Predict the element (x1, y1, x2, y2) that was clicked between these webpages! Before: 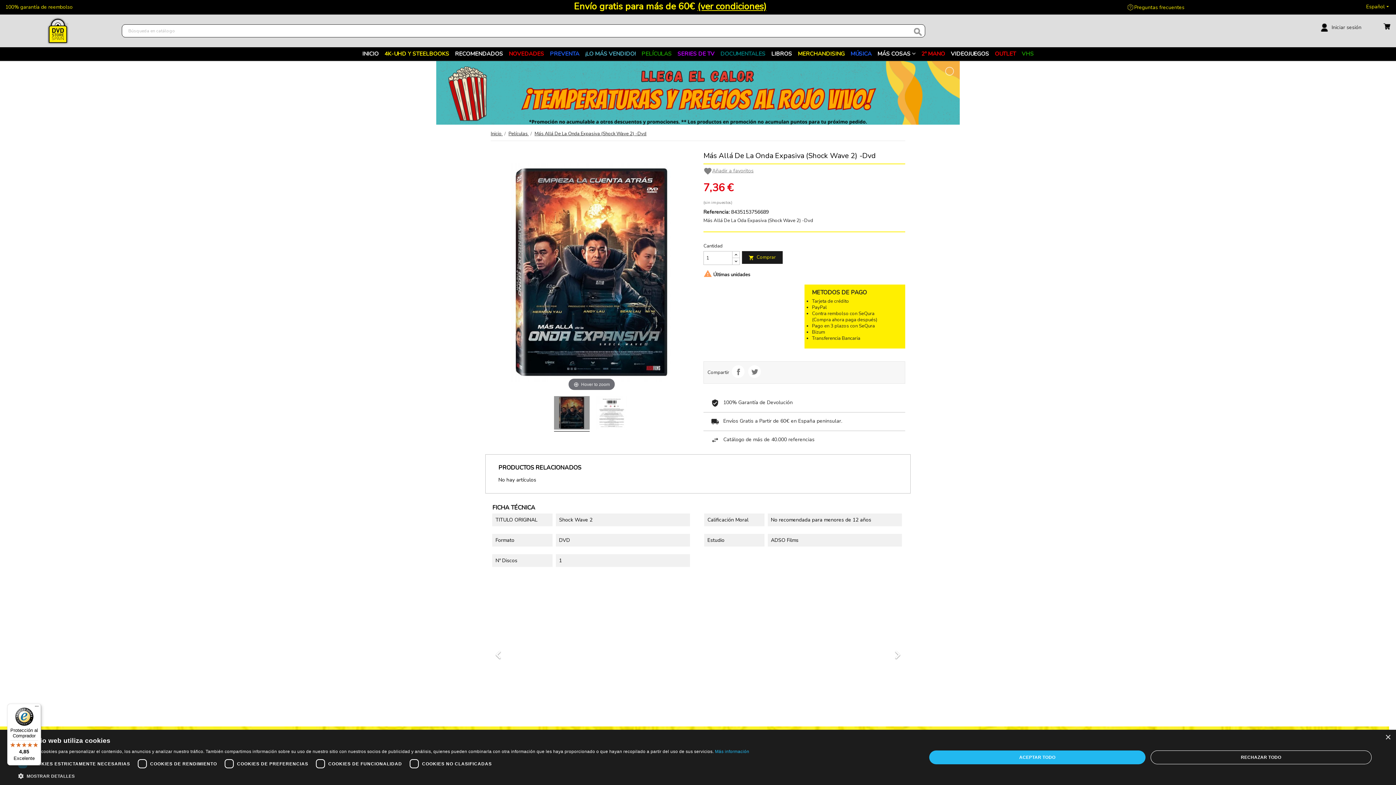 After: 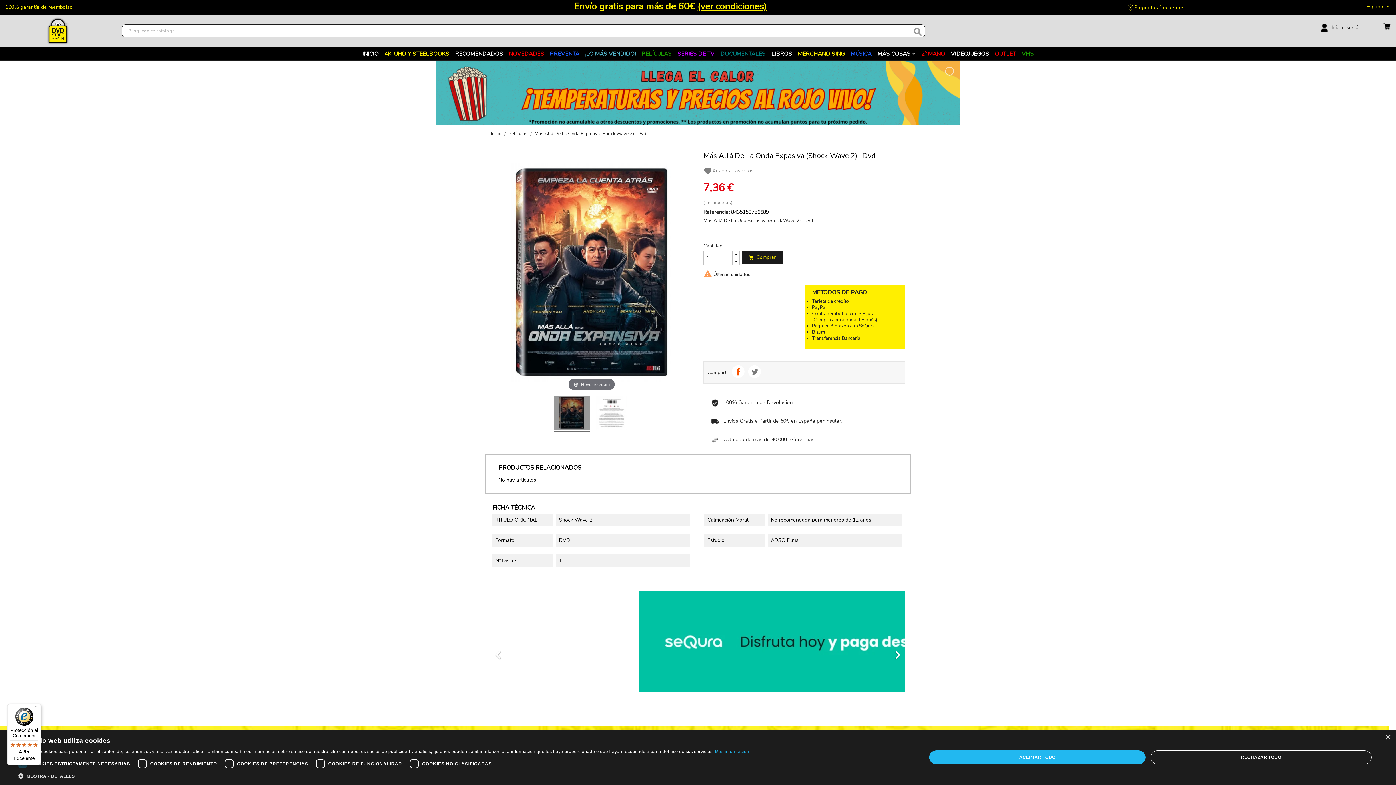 Action: bbox: (732, 365, 744, 378) label: Compartir